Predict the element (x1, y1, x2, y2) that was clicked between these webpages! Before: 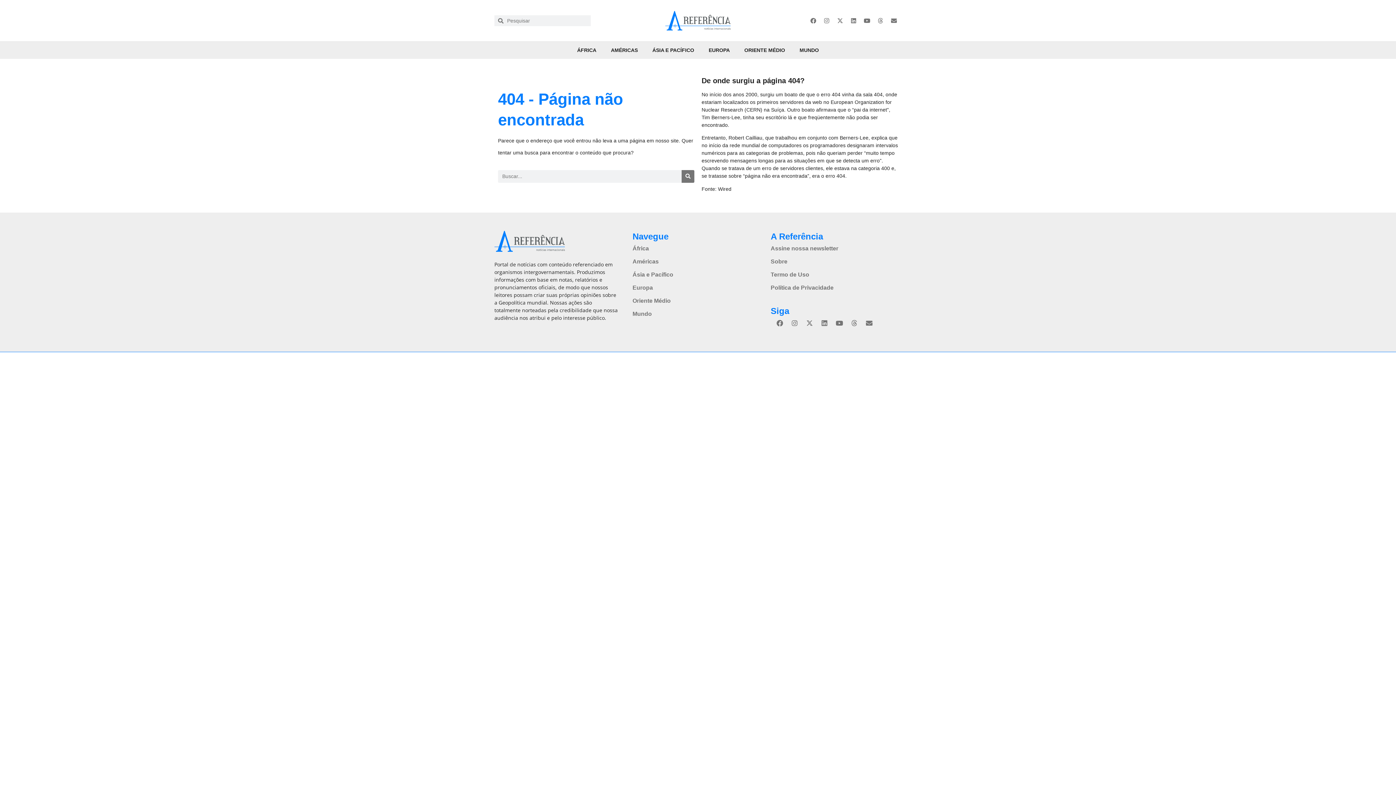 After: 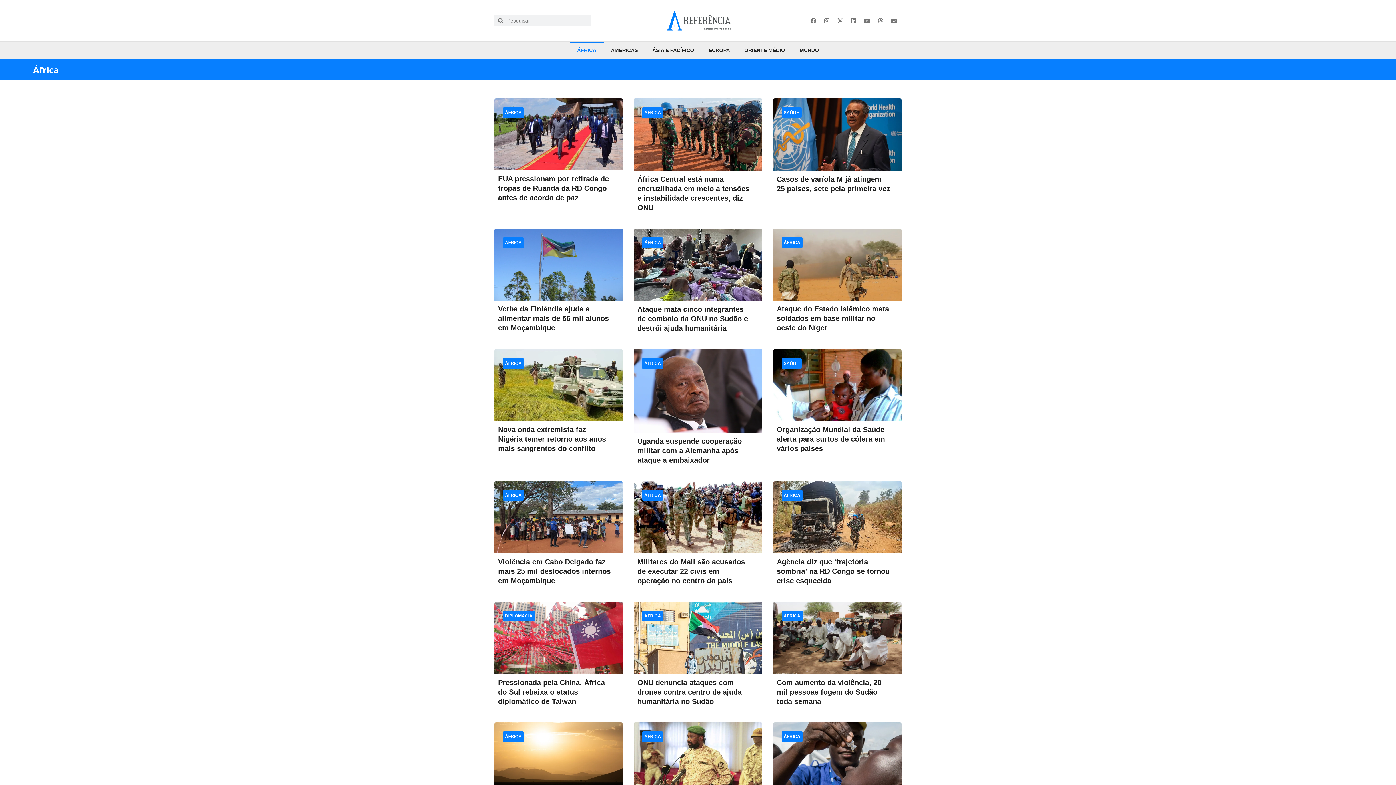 Action: label: África bbox: (632, 242, 763, 255)